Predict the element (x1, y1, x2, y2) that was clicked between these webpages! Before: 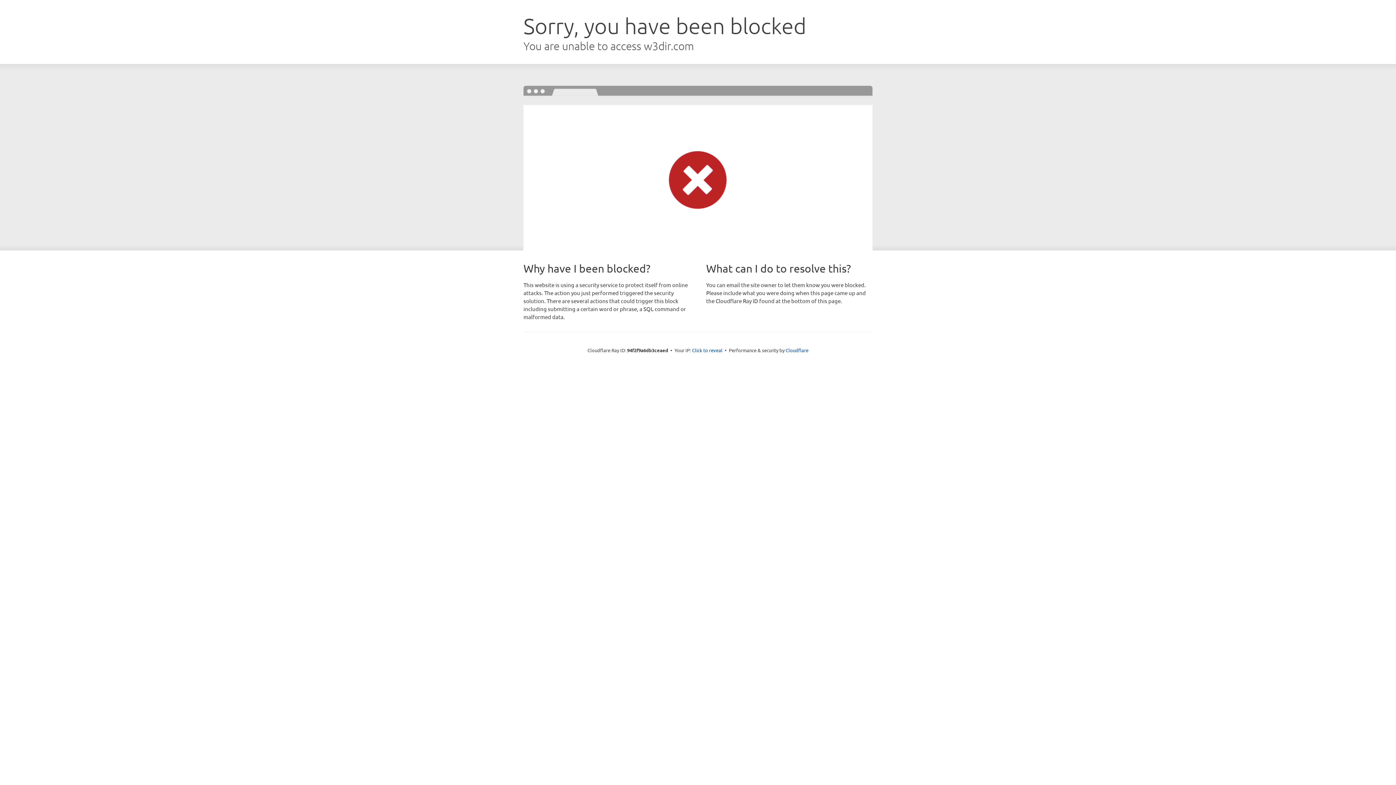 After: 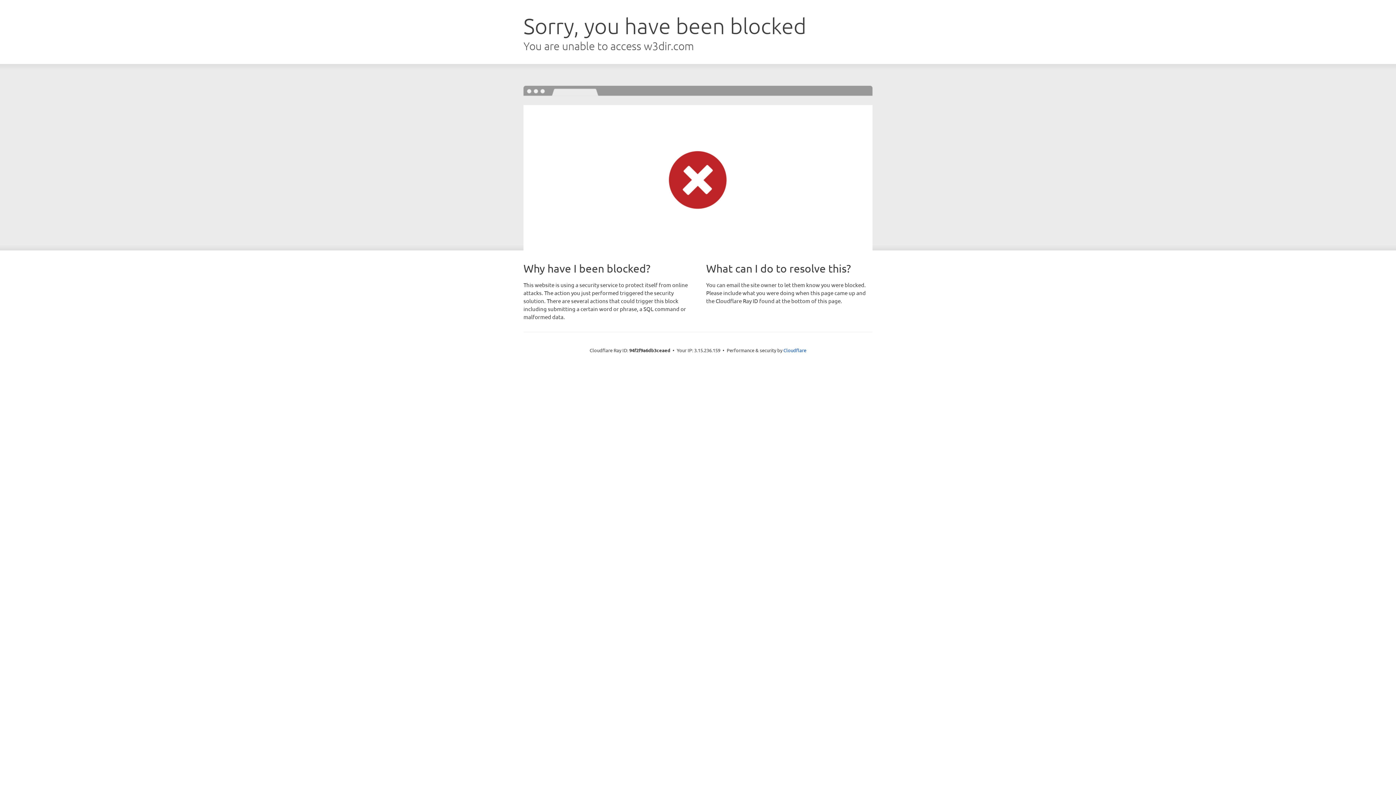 Action: label: Click to reveal bbox: (692, 346, 722, 353)